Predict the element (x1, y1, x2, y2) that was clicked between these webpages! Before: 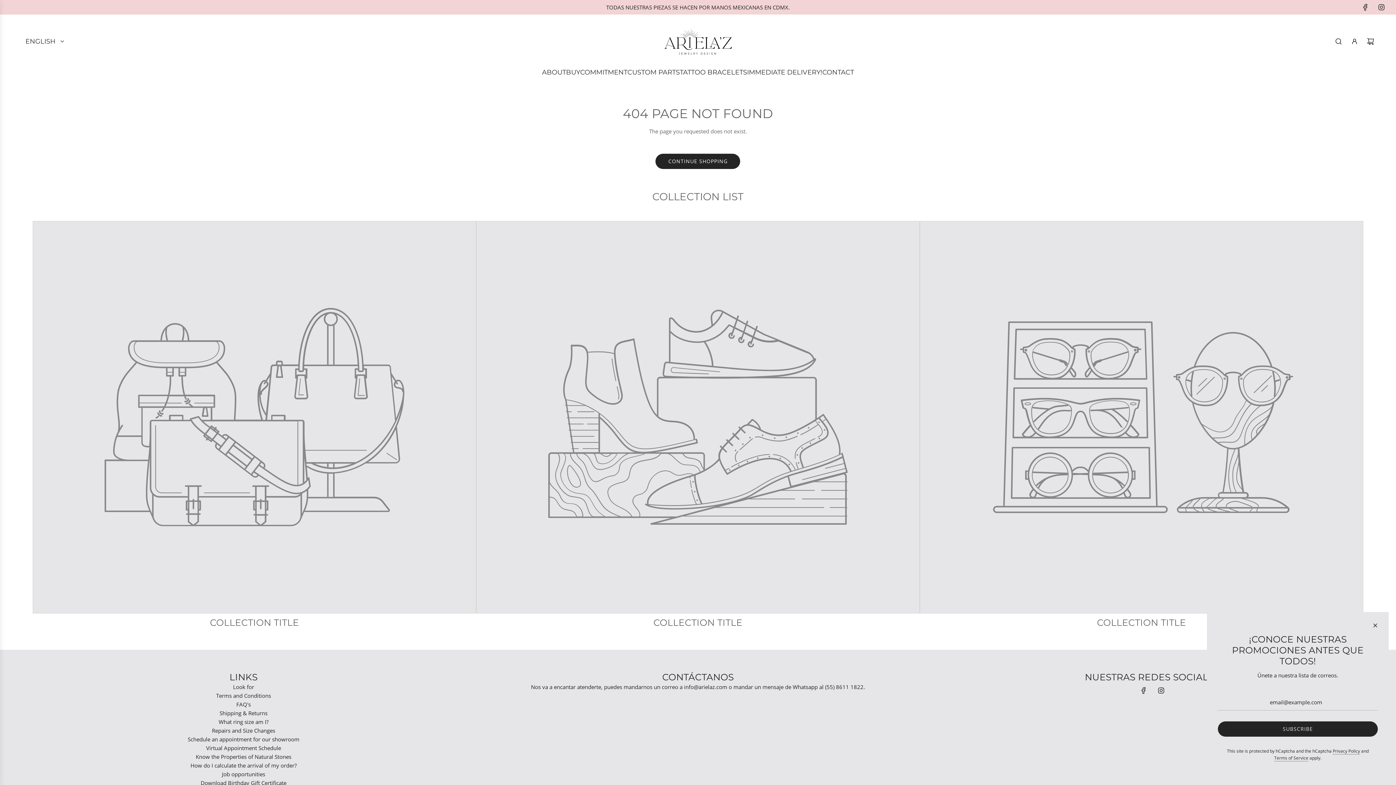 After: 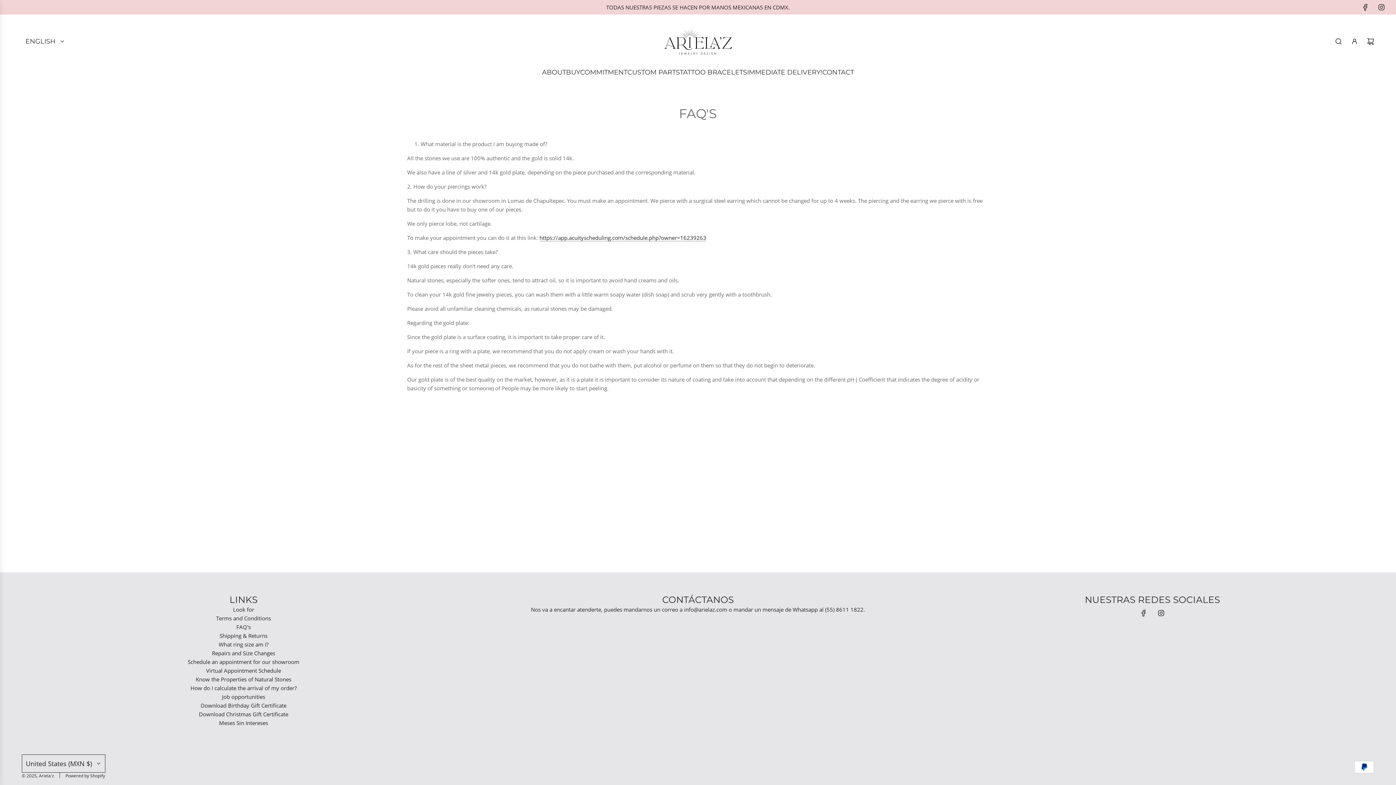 Action: bbox: (236, 700, 250, 708) label: FAQ's